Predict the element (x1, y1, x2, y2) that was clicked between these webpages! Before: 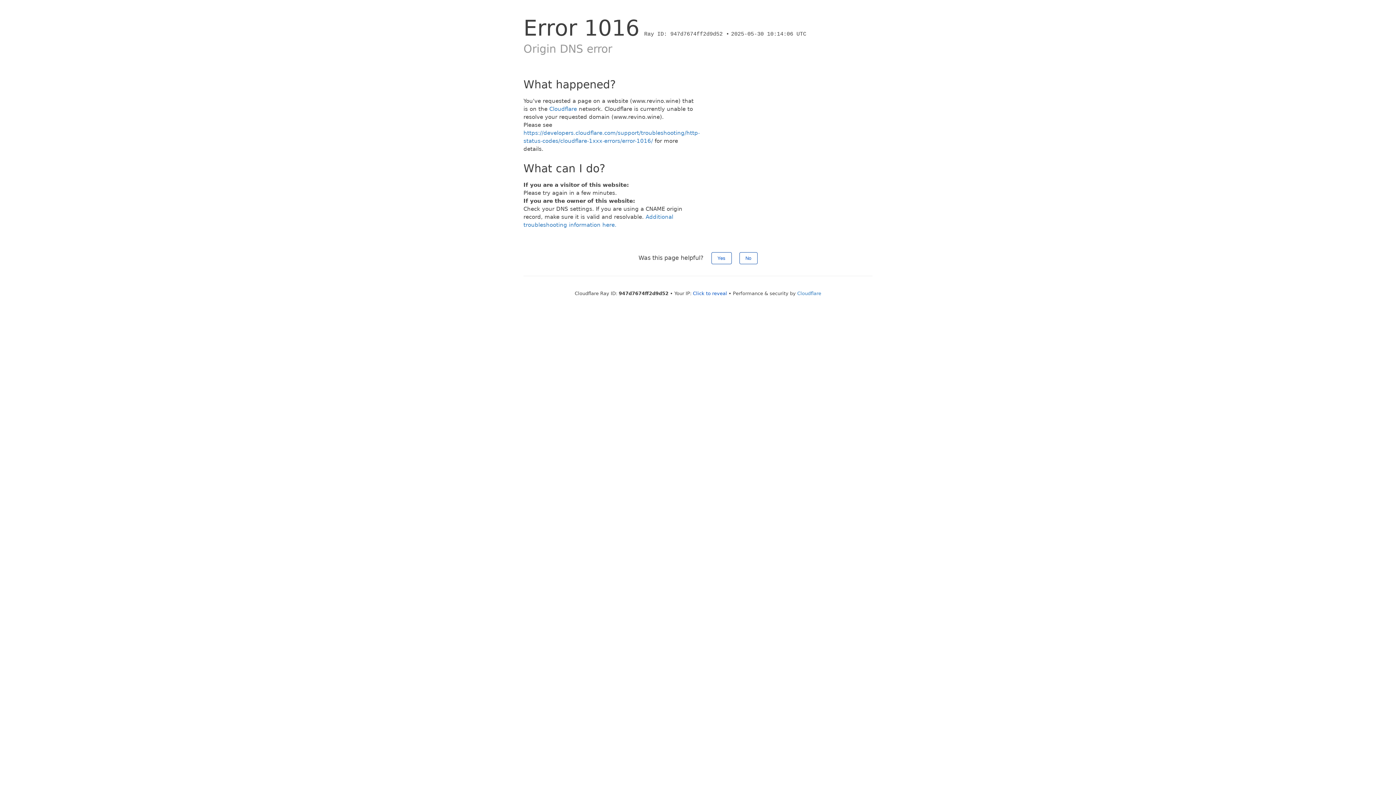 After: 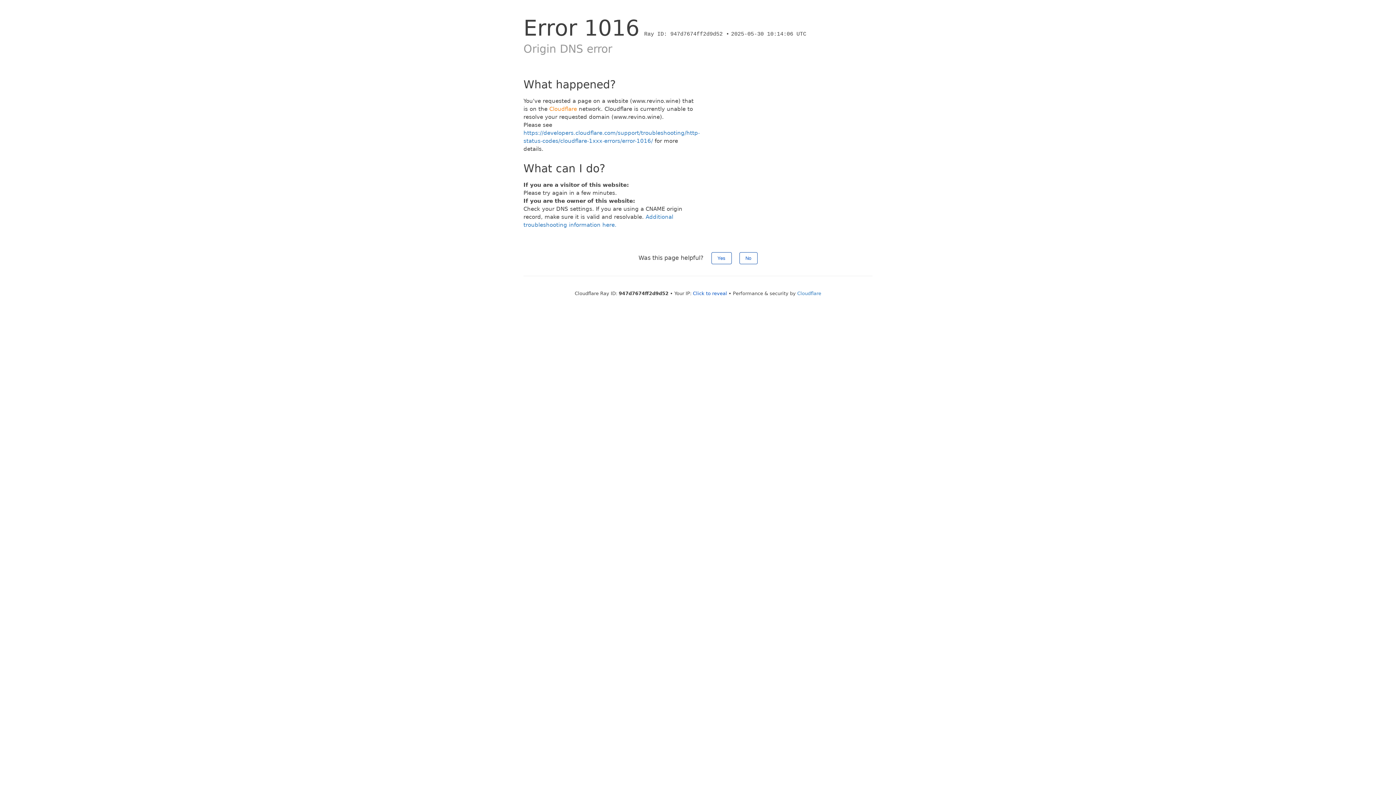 Action: bbox: (549, 105, 577, 112) label: Cloudflare